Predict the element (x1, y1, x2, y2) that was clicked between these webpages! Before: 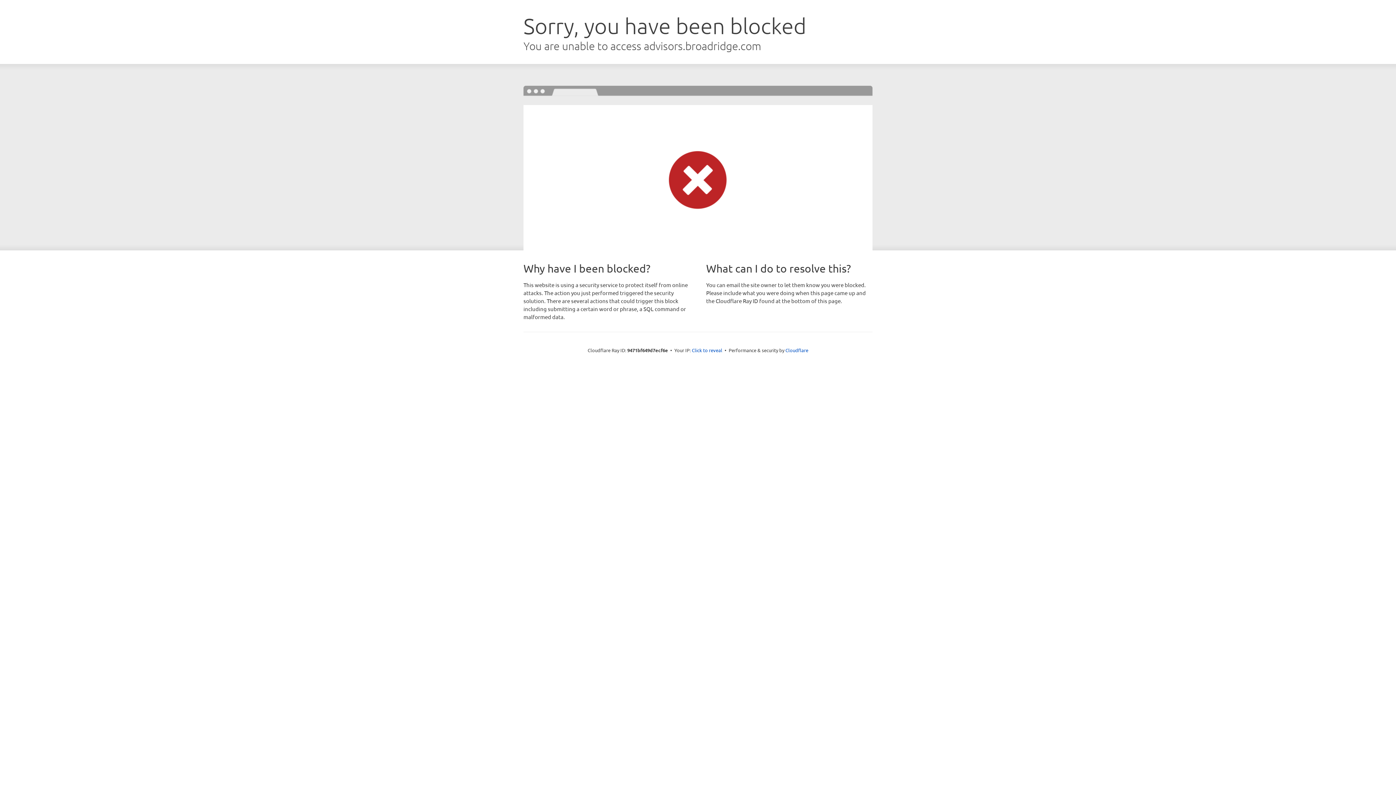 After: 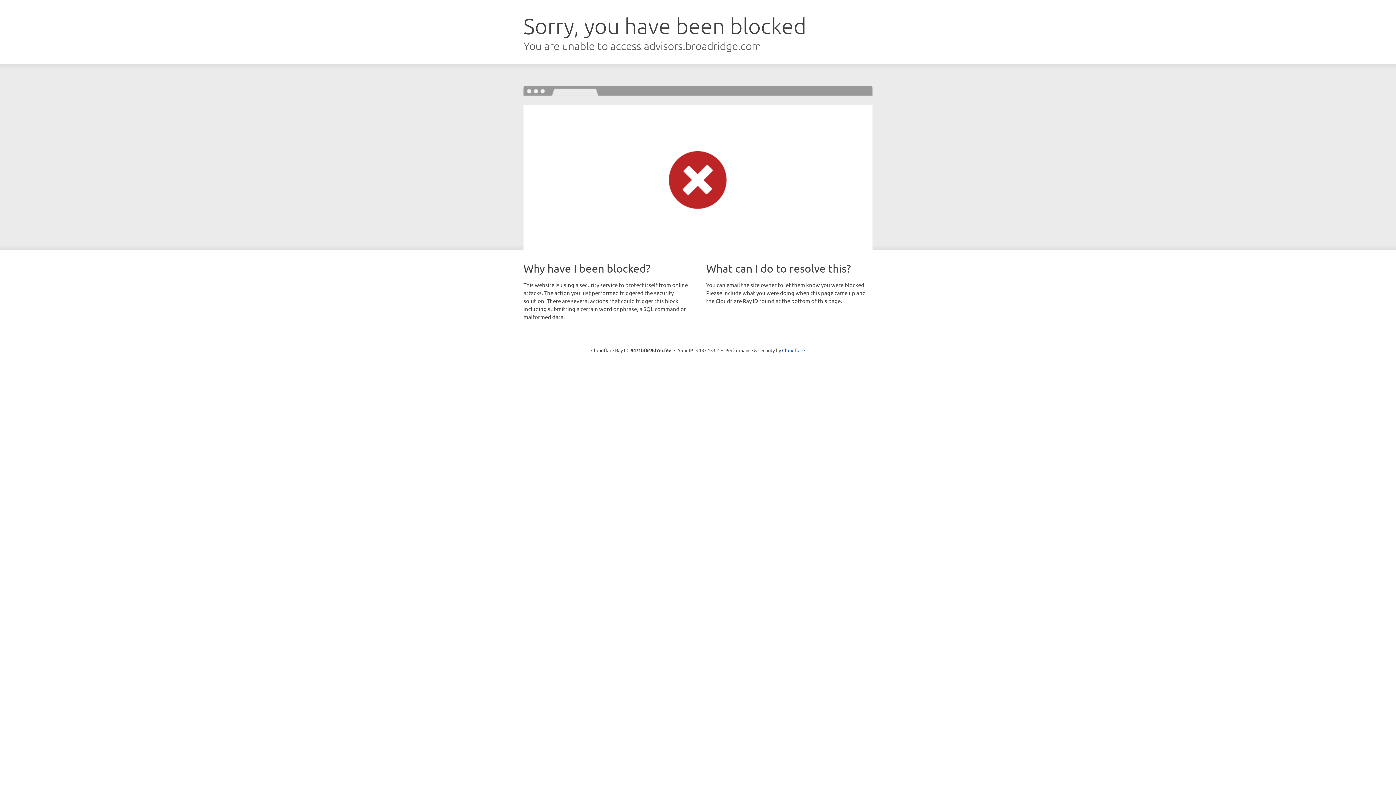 Action: bbox: (692, 346, 722, 353) label: Click to reveal